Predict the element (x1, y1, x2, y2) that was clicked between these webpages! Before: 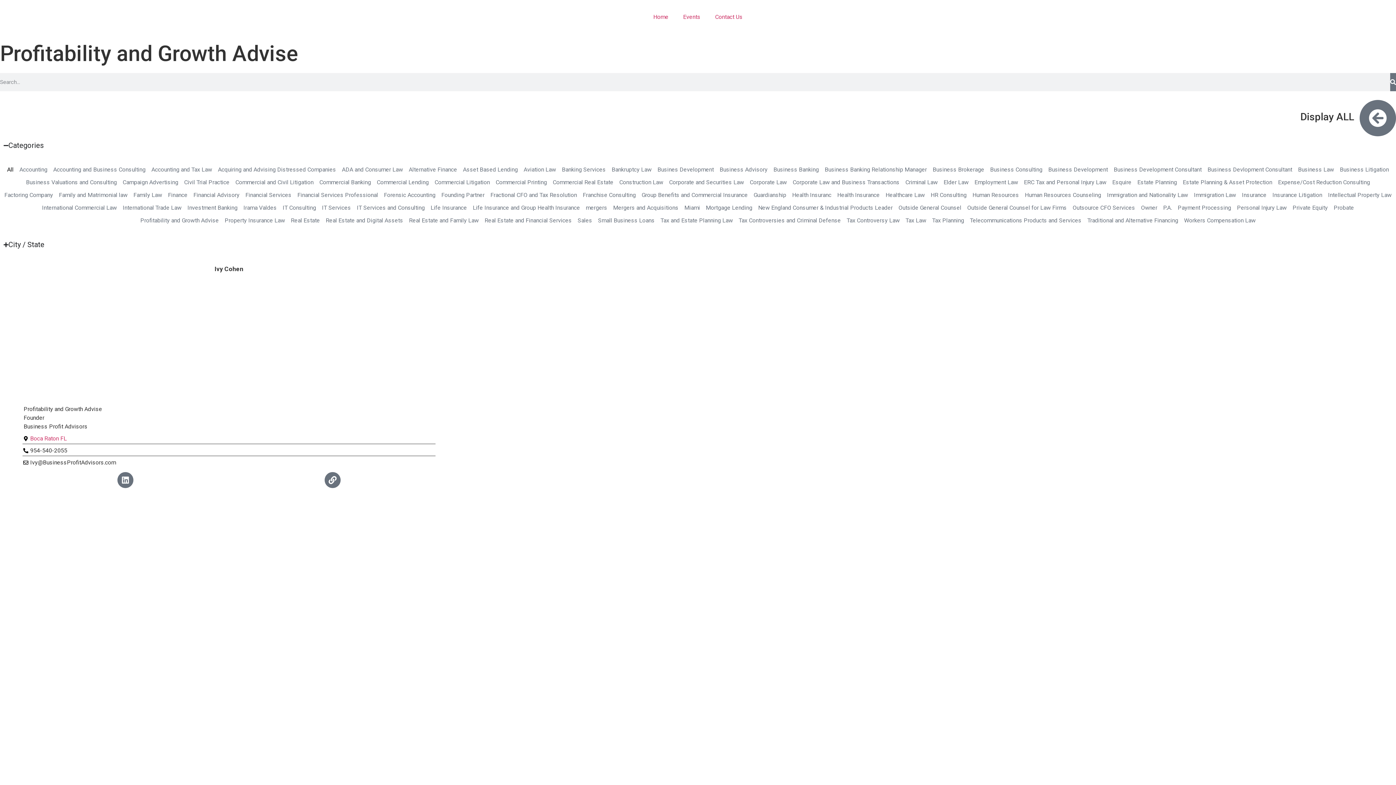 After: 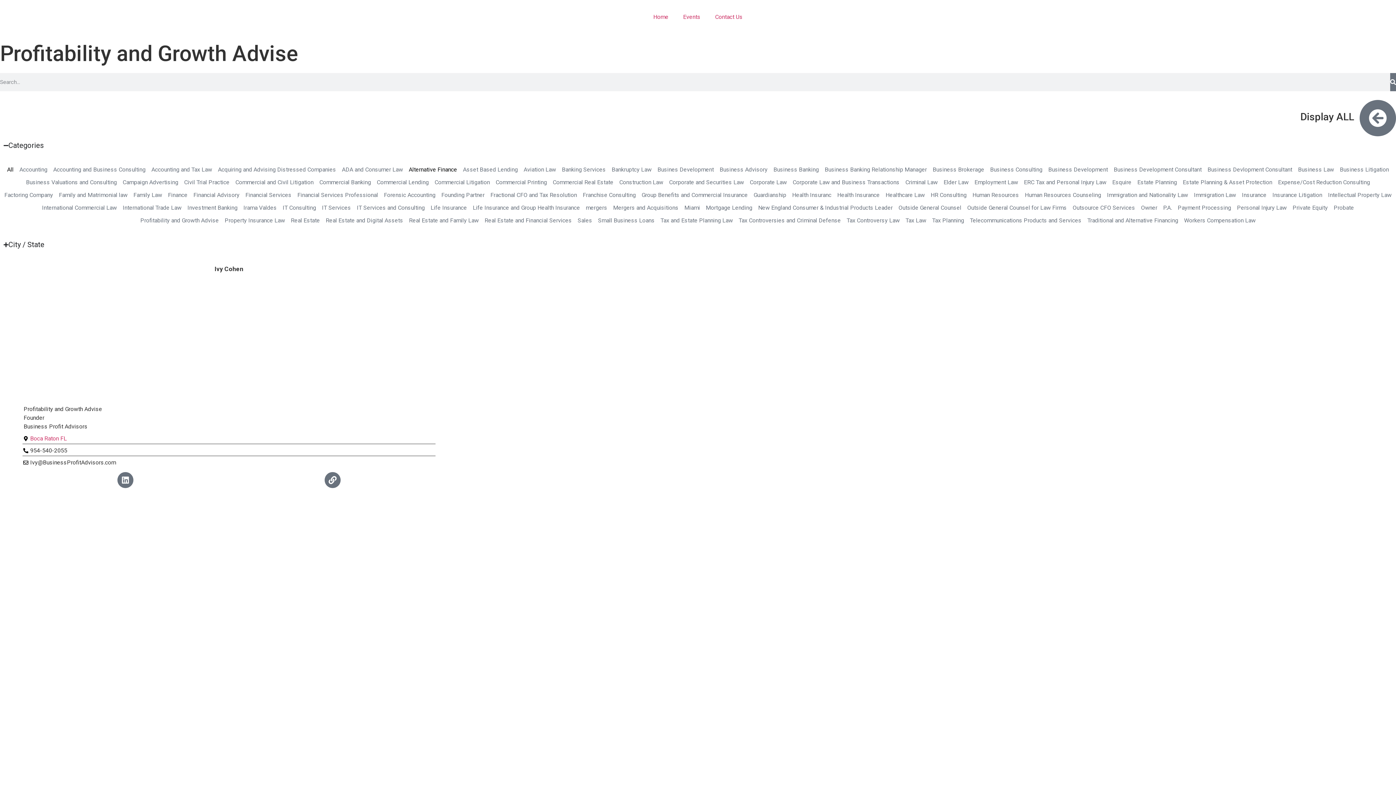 Action: bbox: (406, 163, 460, 176) label: Alternative Finance